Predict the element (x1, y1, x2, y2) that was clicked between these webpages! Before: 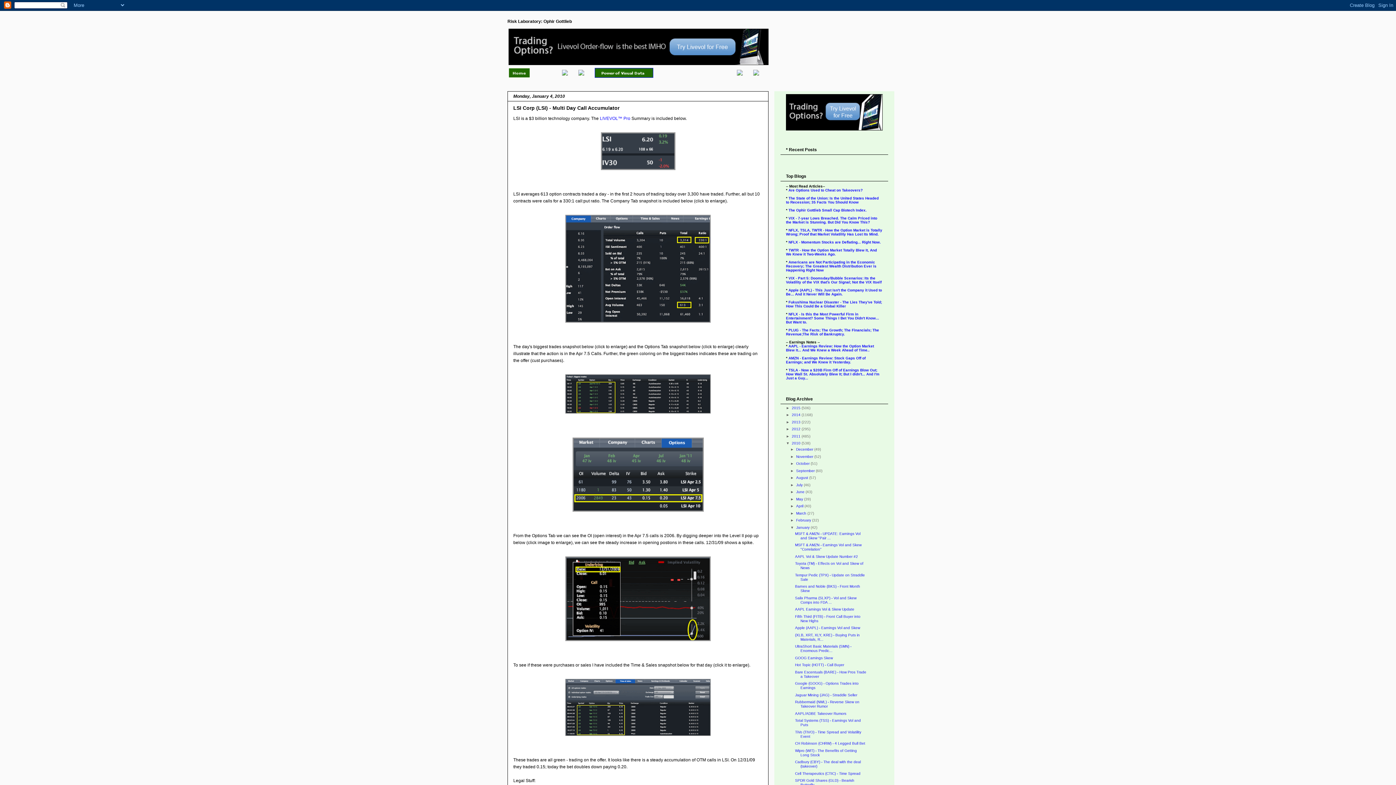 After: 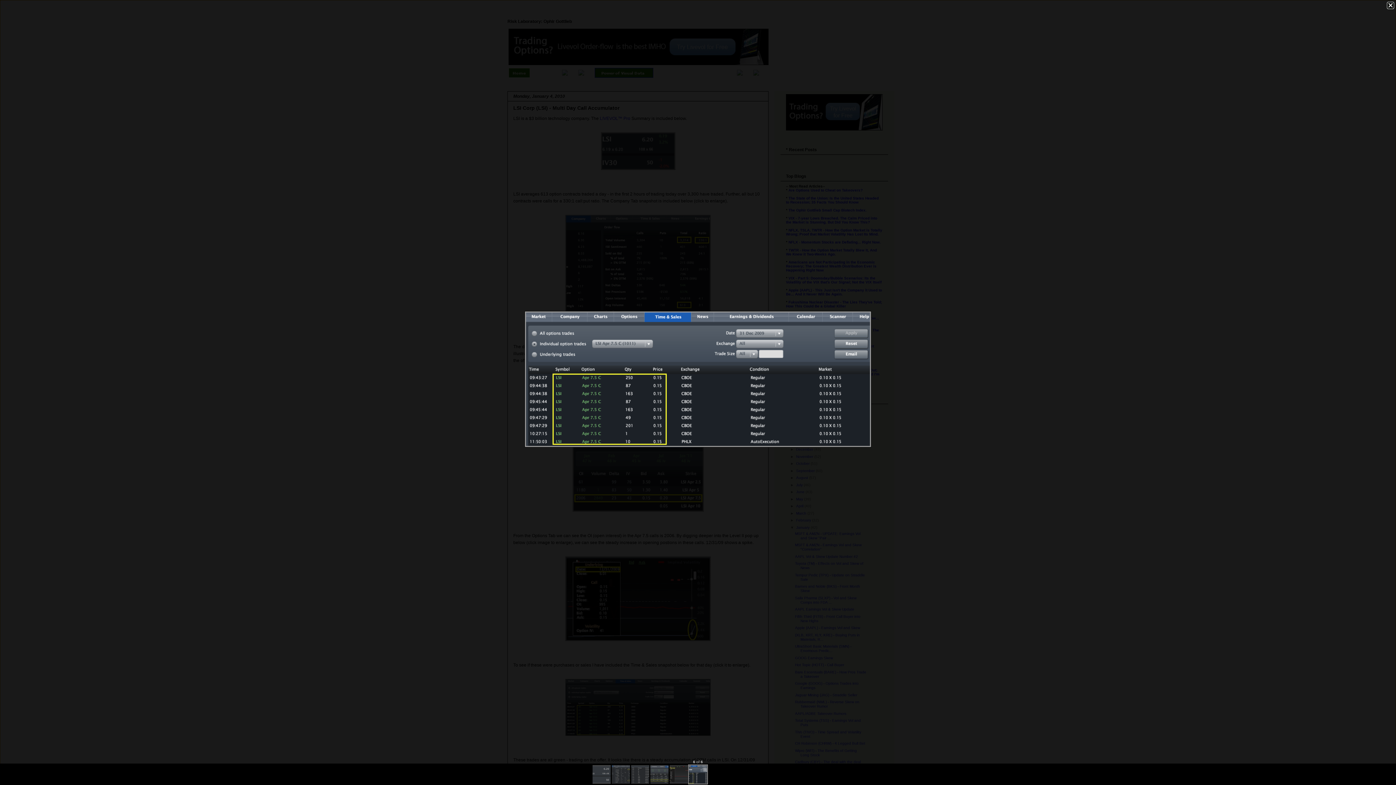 Action: bbox: (513, 676, 762, 739)